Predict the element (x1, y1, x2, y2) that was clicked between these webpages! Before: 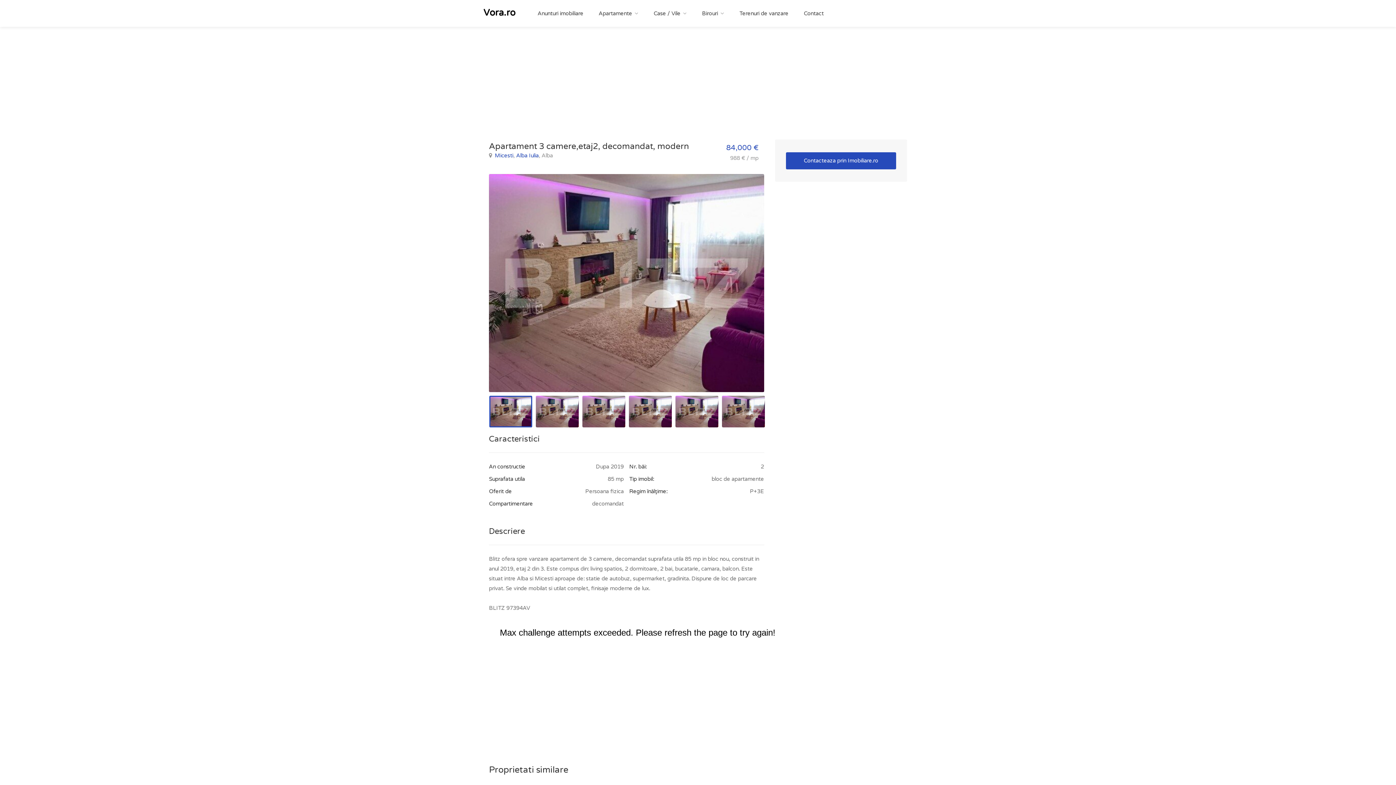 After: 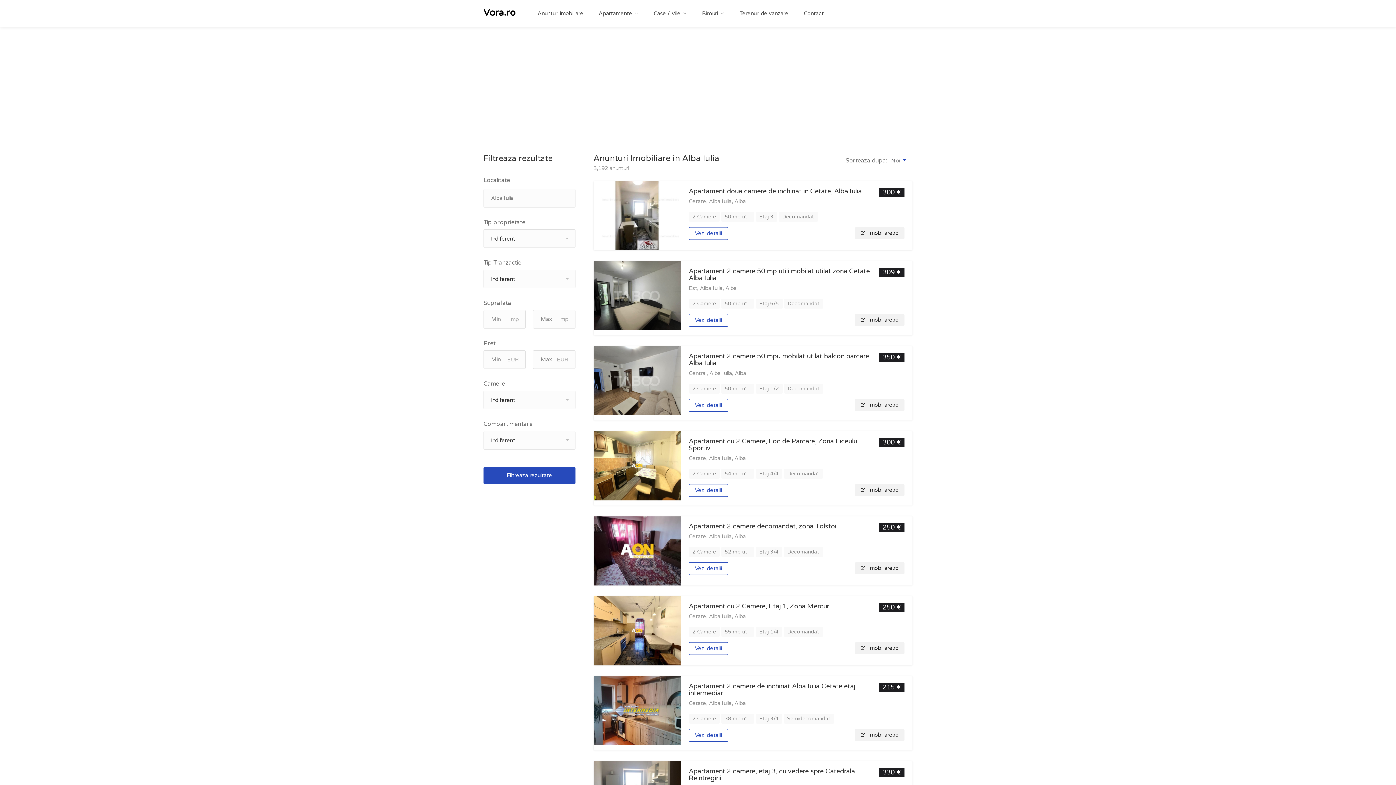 Action: bbox: (516, 152, 538, 158) label: Alba Iulia